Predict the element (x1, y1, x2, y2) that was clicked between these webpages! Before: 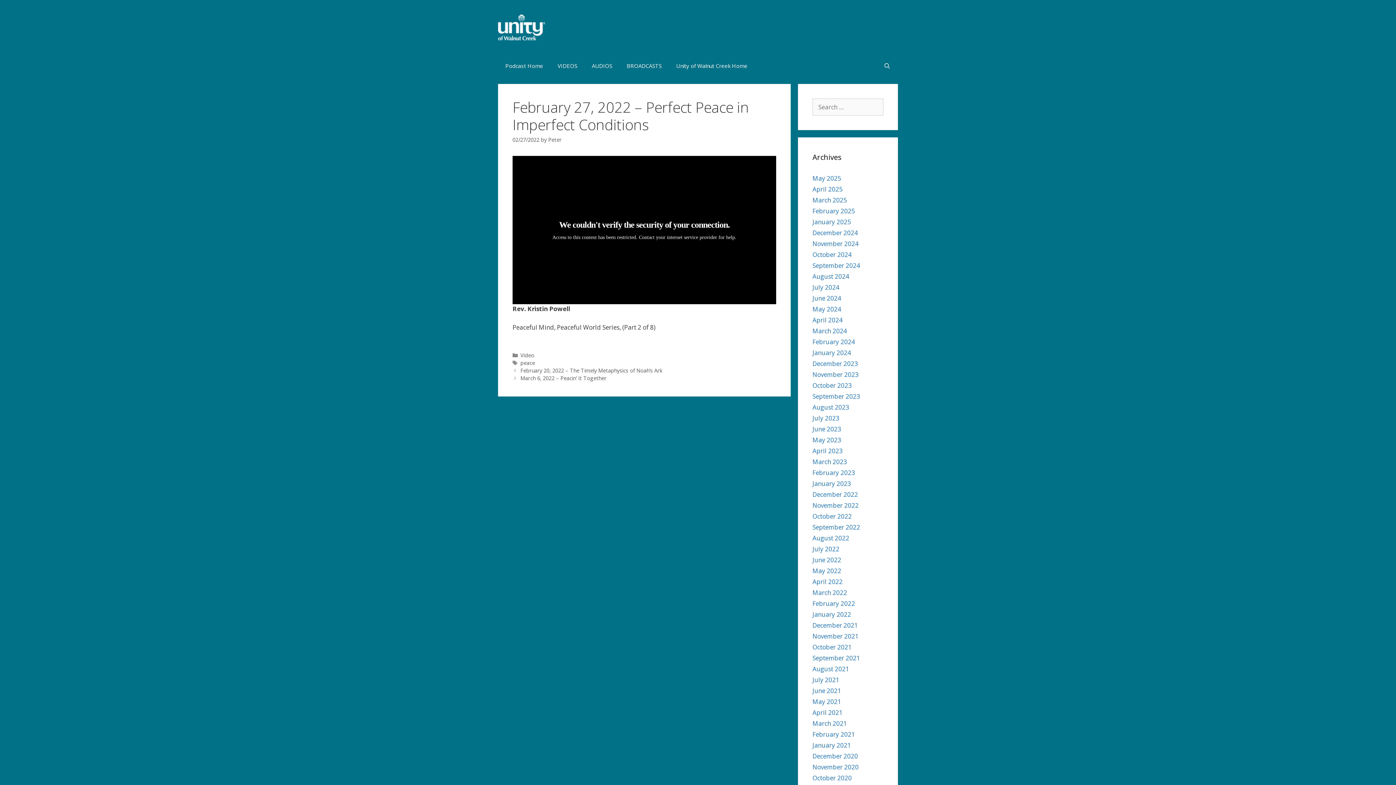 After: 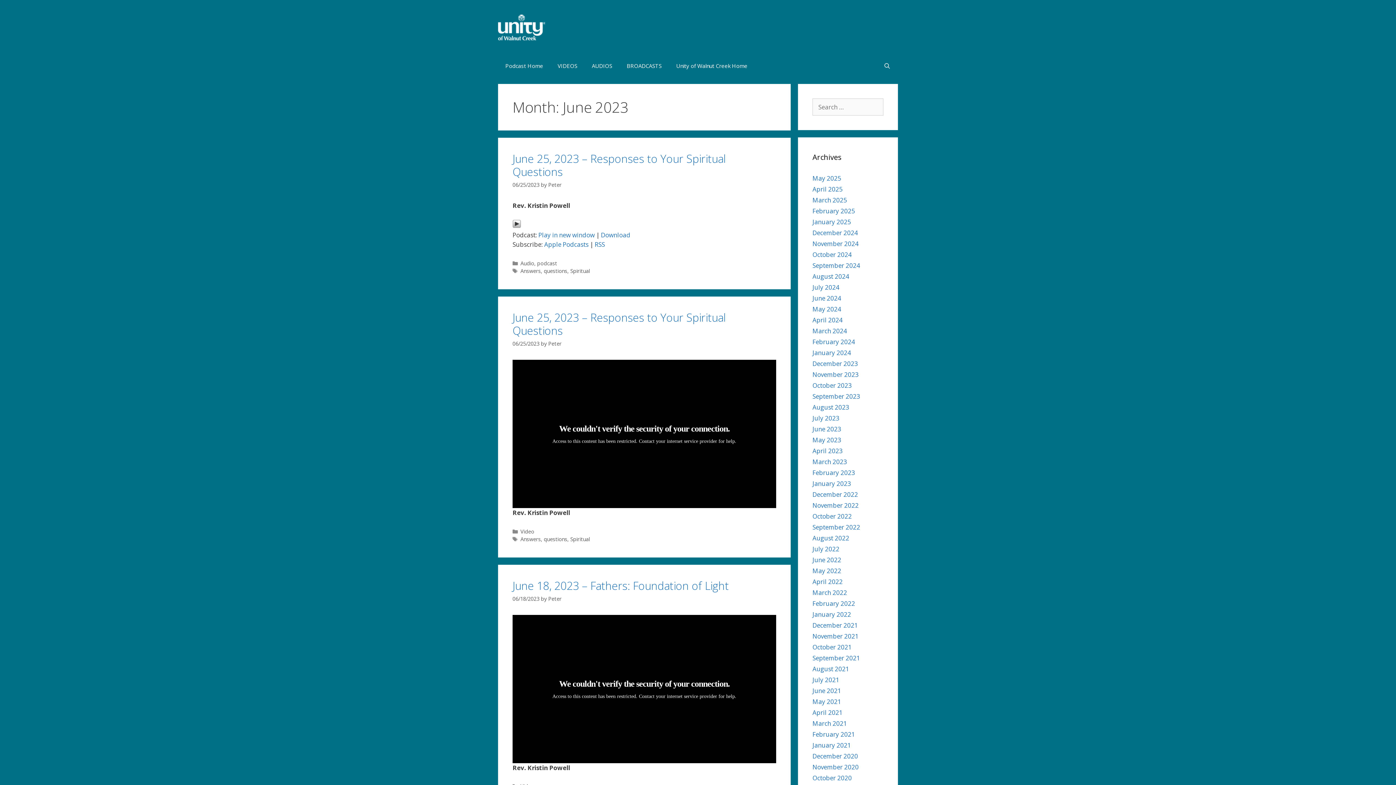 Action: label: June 2023 bbox: (812, 425, 841, 433)